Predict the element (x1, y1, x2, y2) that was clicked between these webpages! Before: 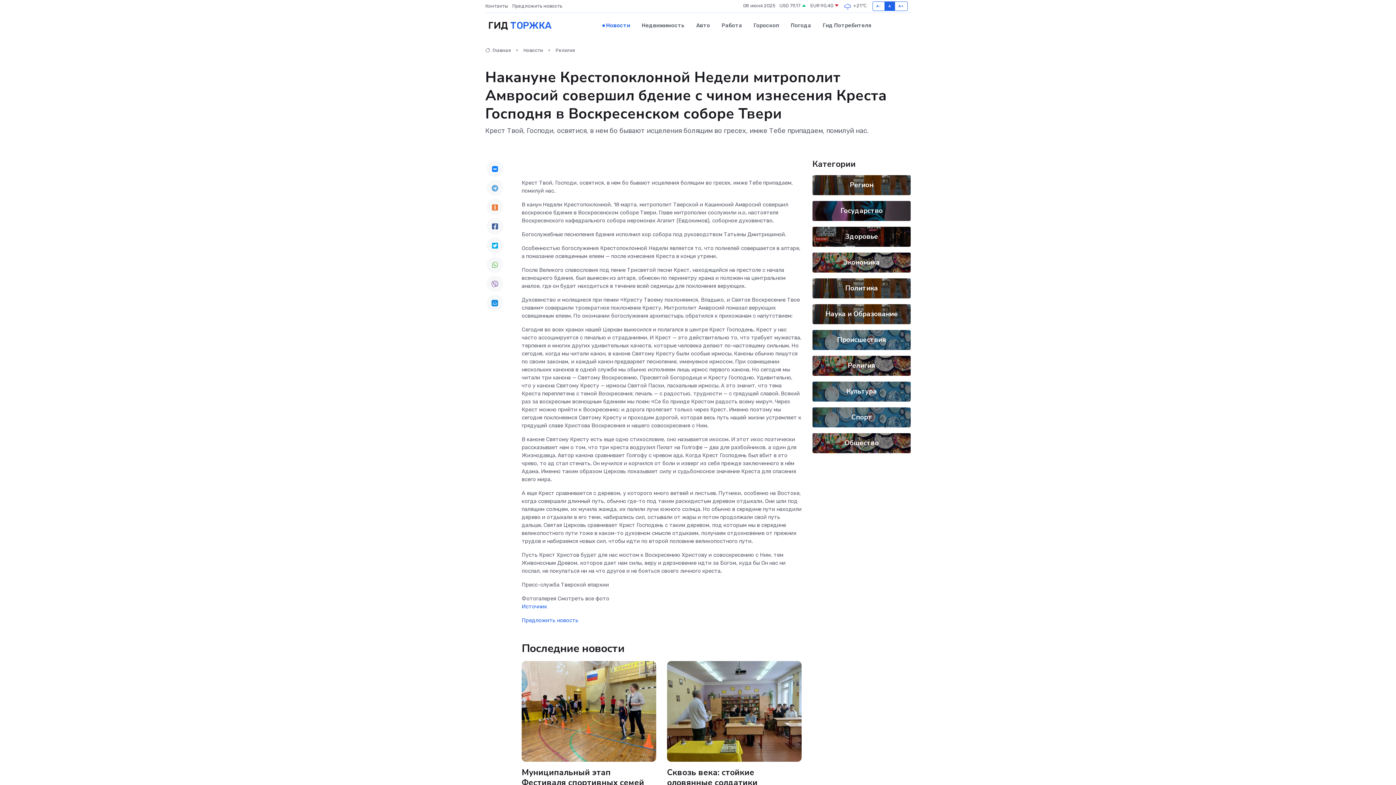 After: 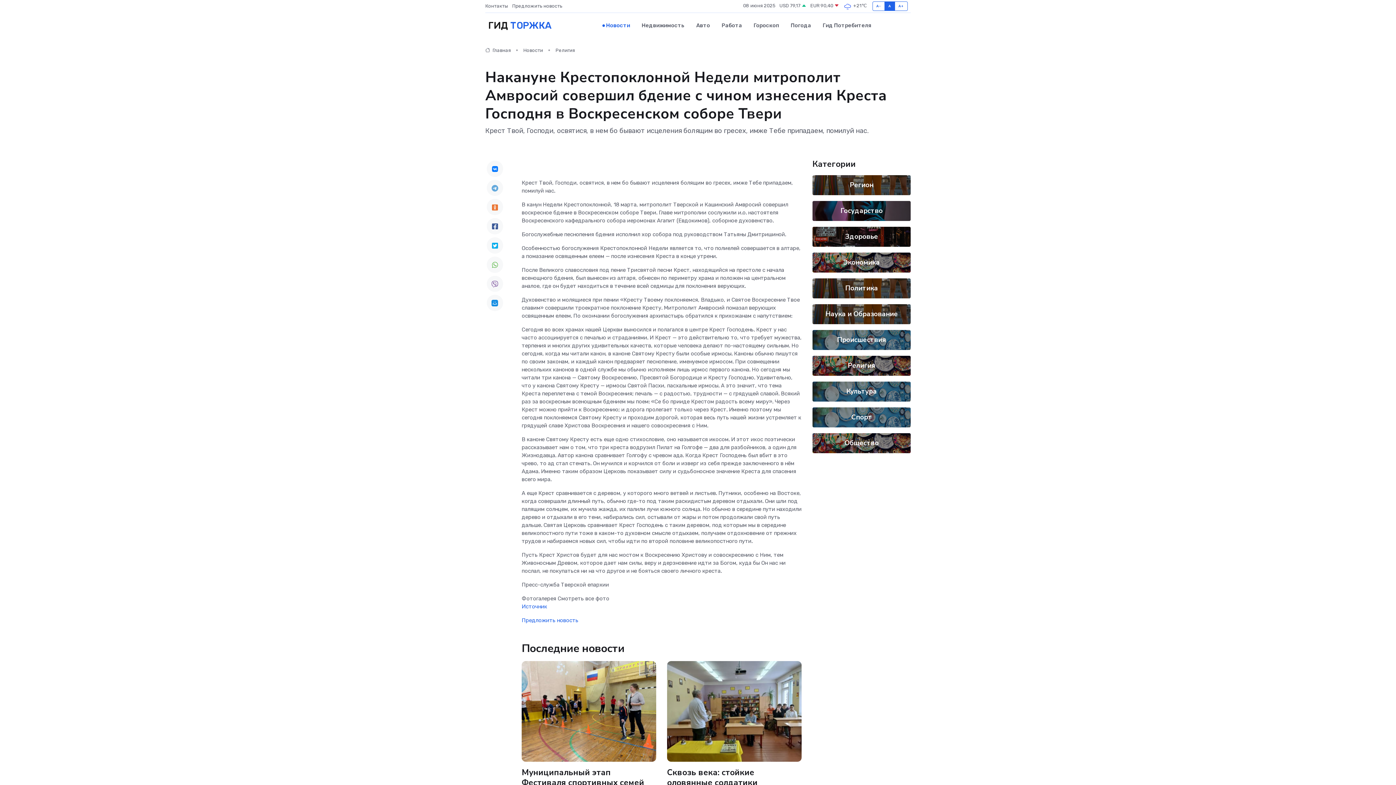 Action: bbox: (486, 295, 503, 311)